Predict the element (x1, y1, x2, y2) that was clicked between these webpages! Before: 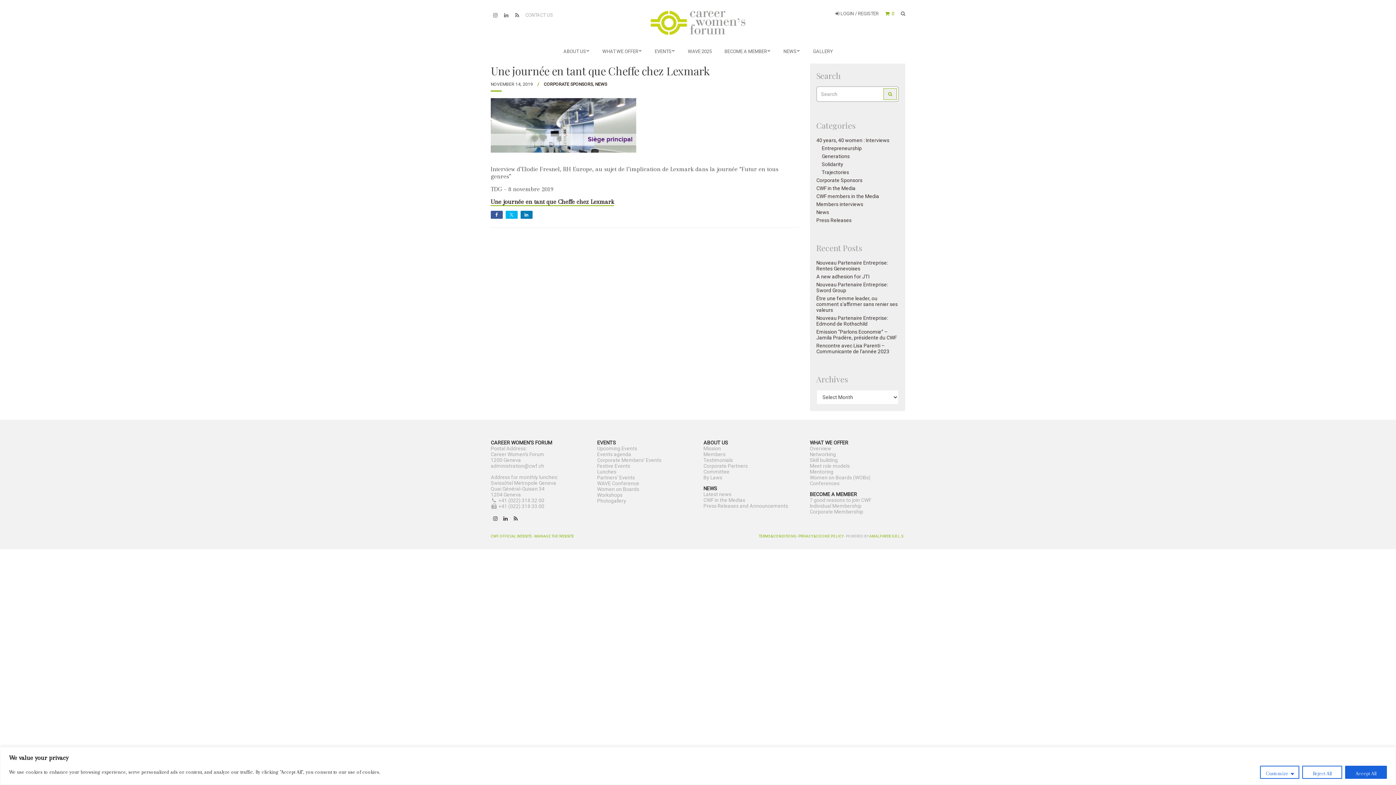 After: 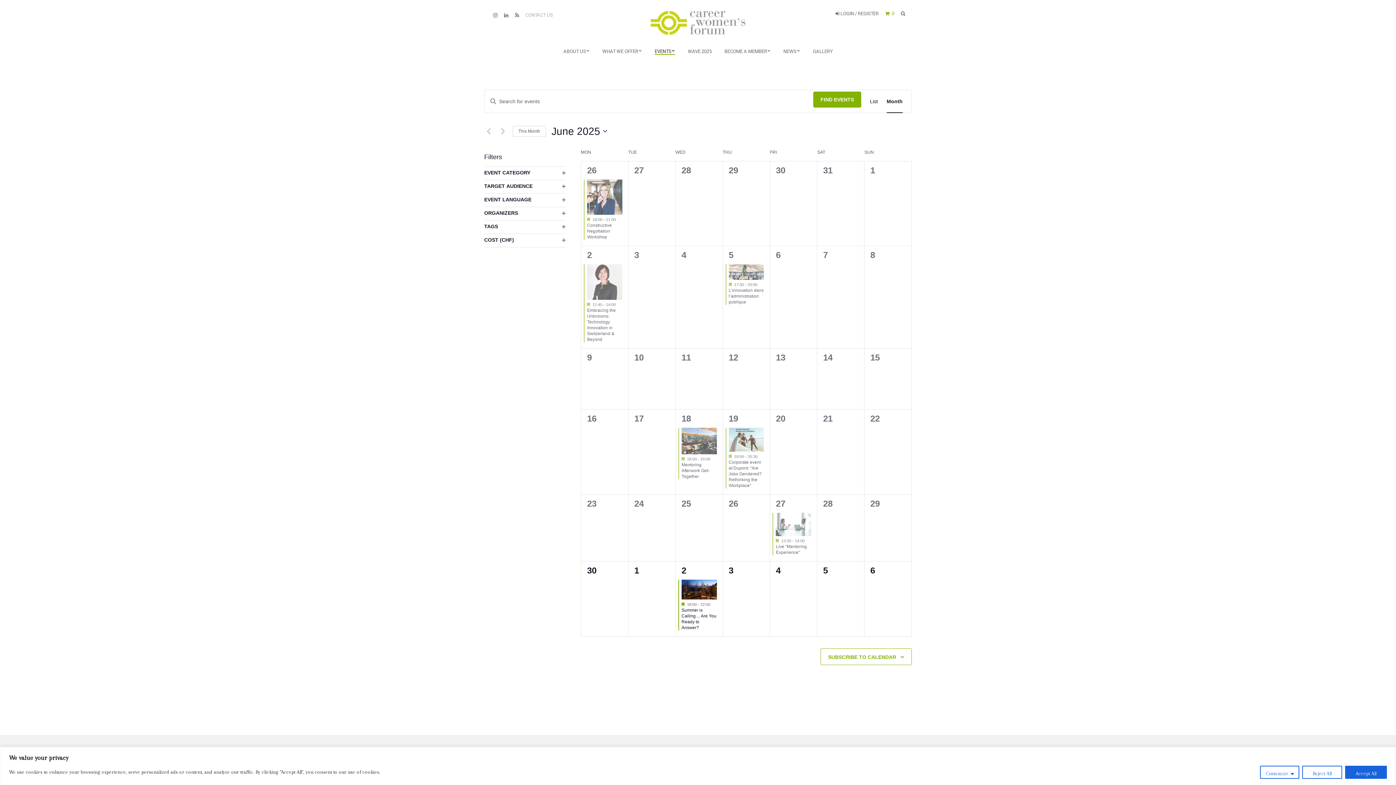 Action: bbox: (597, 451, 631, 457) label: Events agenda